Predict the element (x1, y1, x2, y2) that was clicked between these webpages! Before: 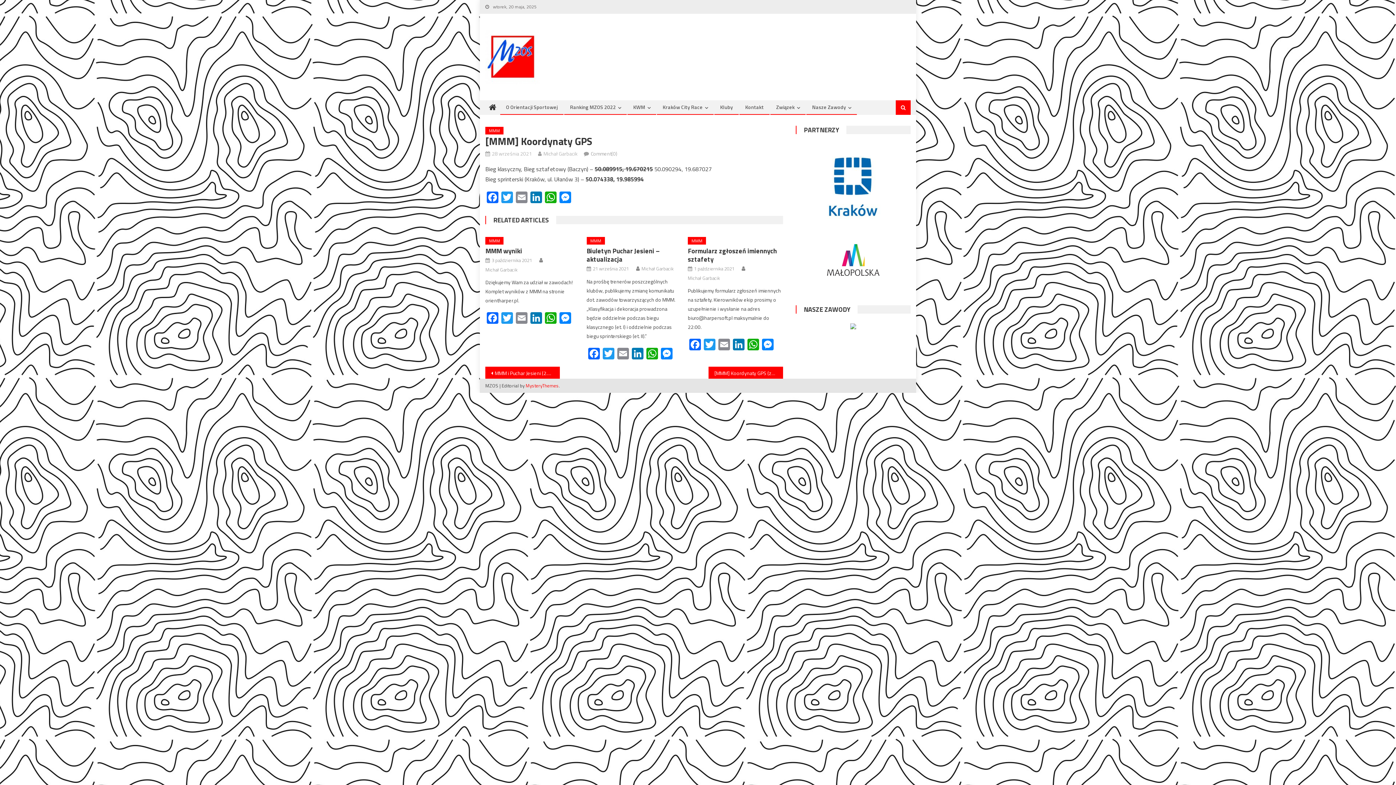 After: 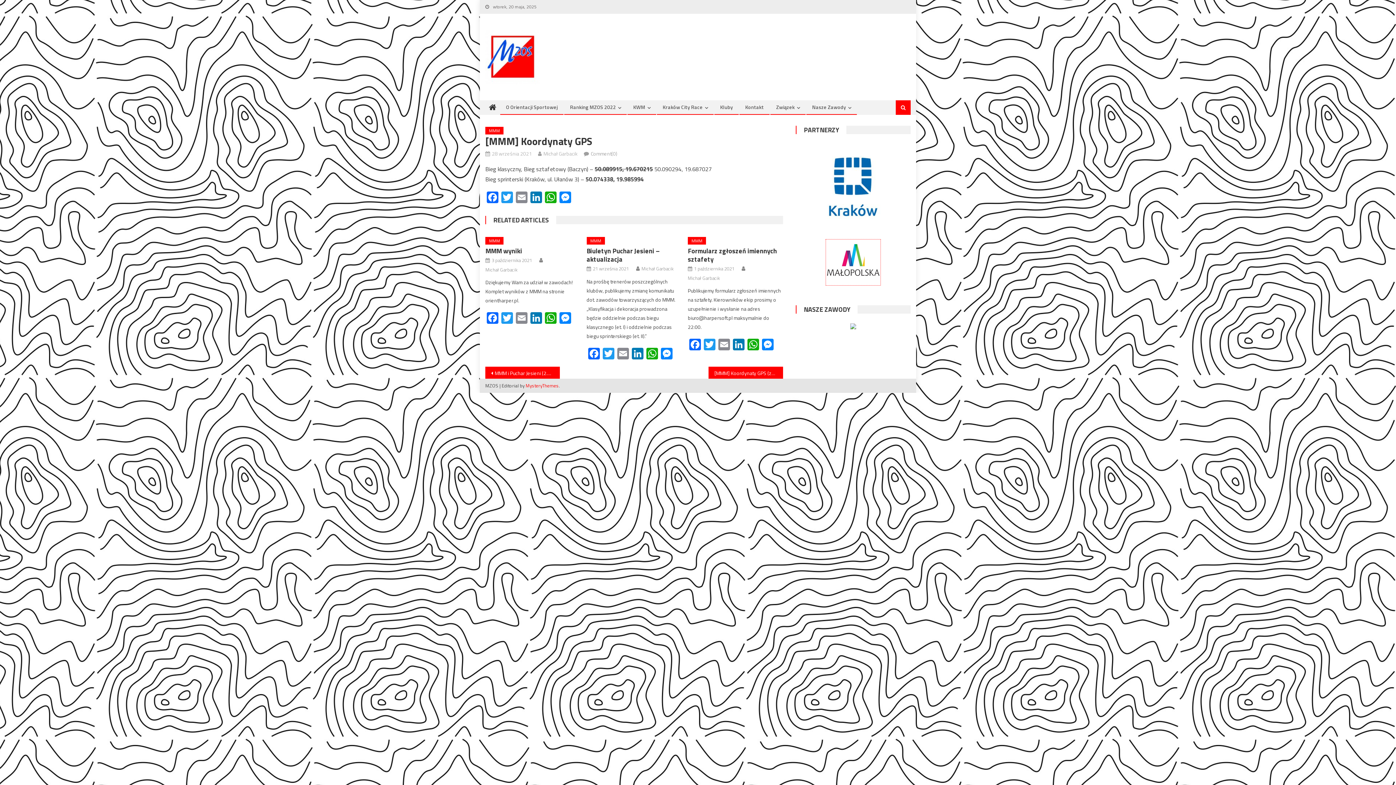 Action: bbox: (826, 258, 880, 265)